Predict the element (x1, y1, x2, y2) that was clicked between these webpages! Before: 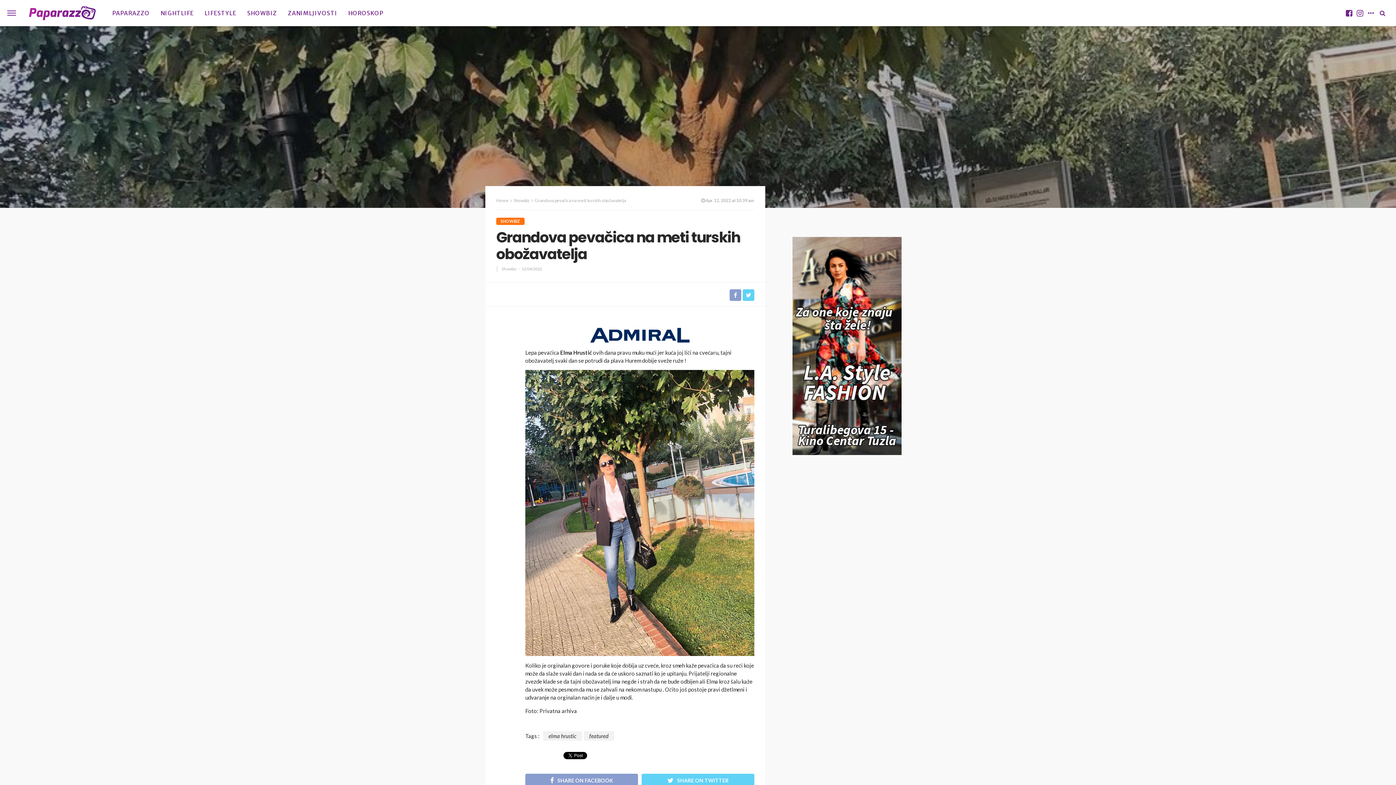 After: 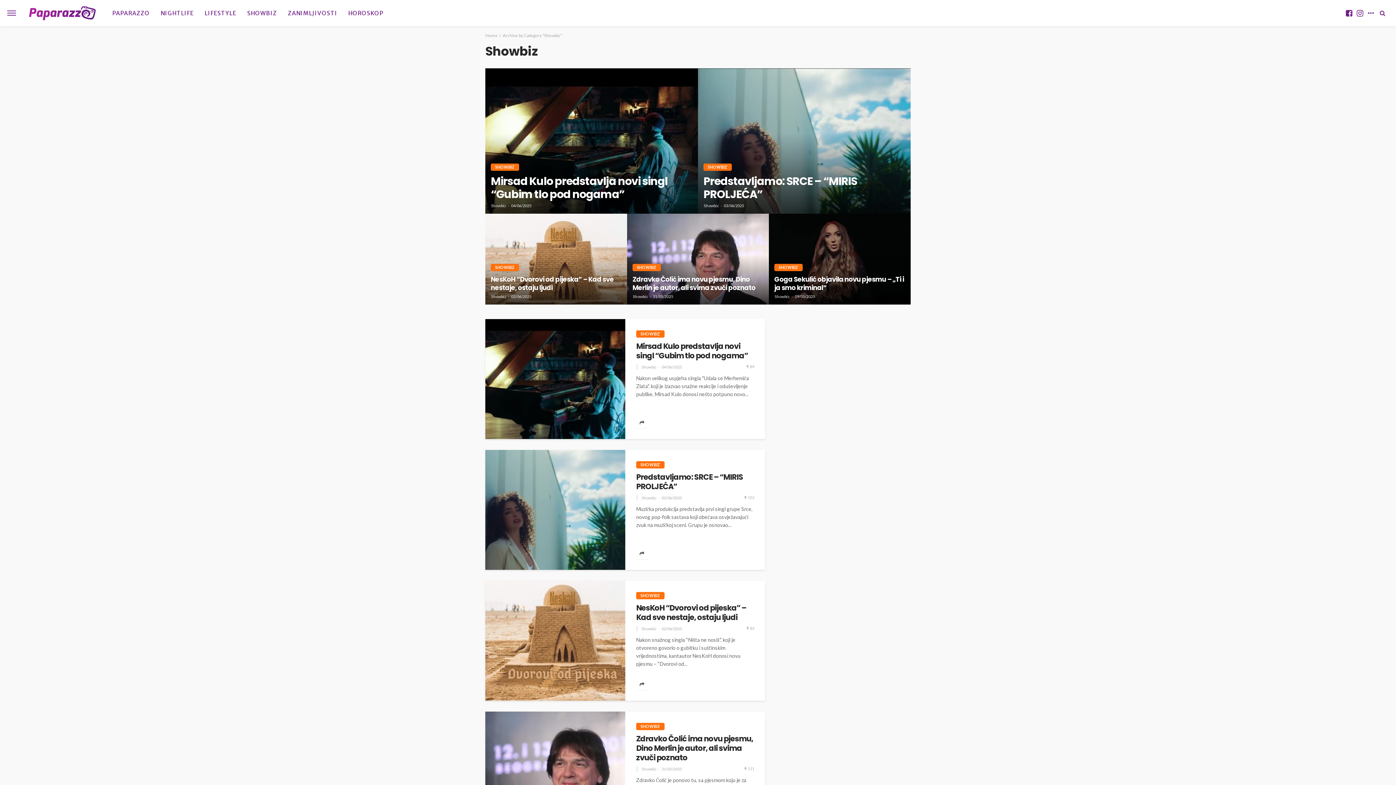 Action: label: Showbiz bbox: (513, 197, 529, 203)